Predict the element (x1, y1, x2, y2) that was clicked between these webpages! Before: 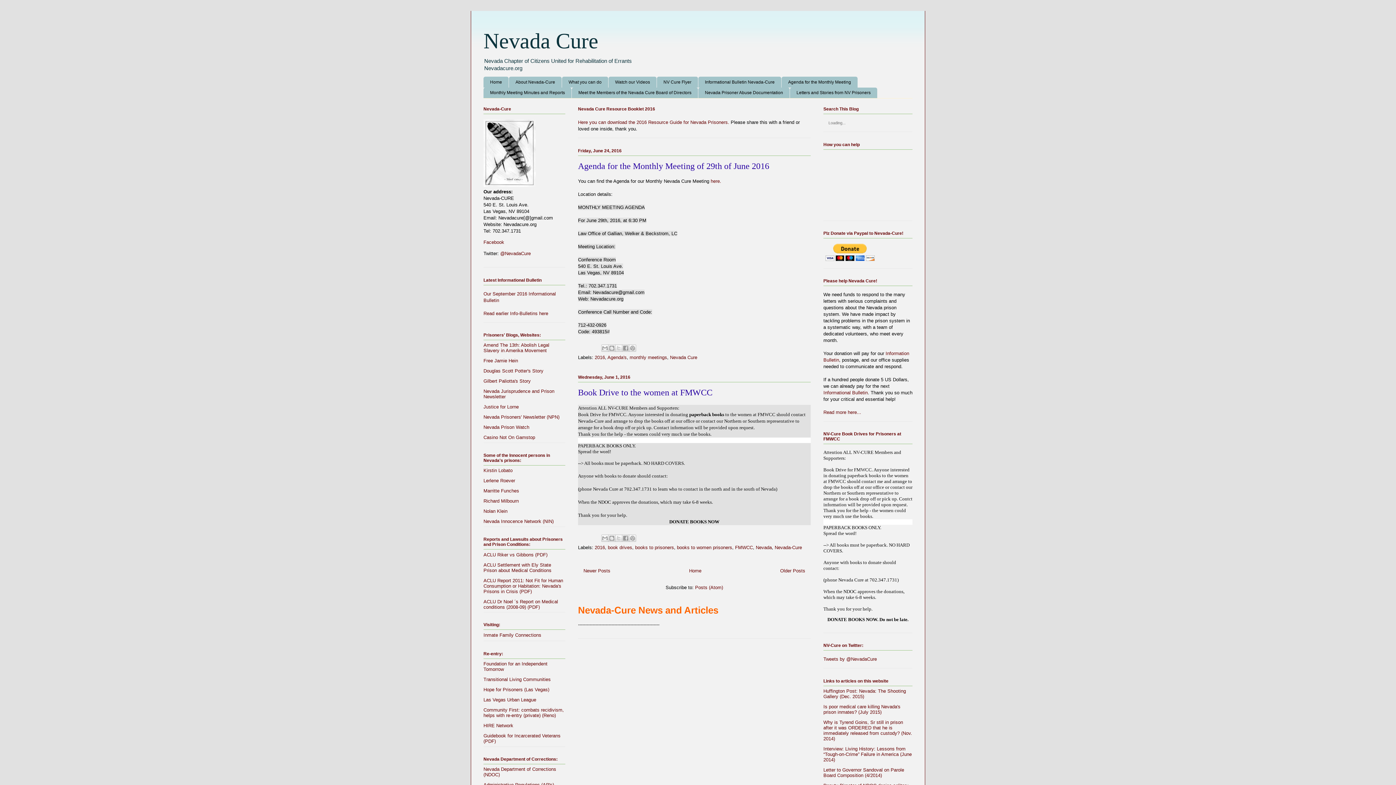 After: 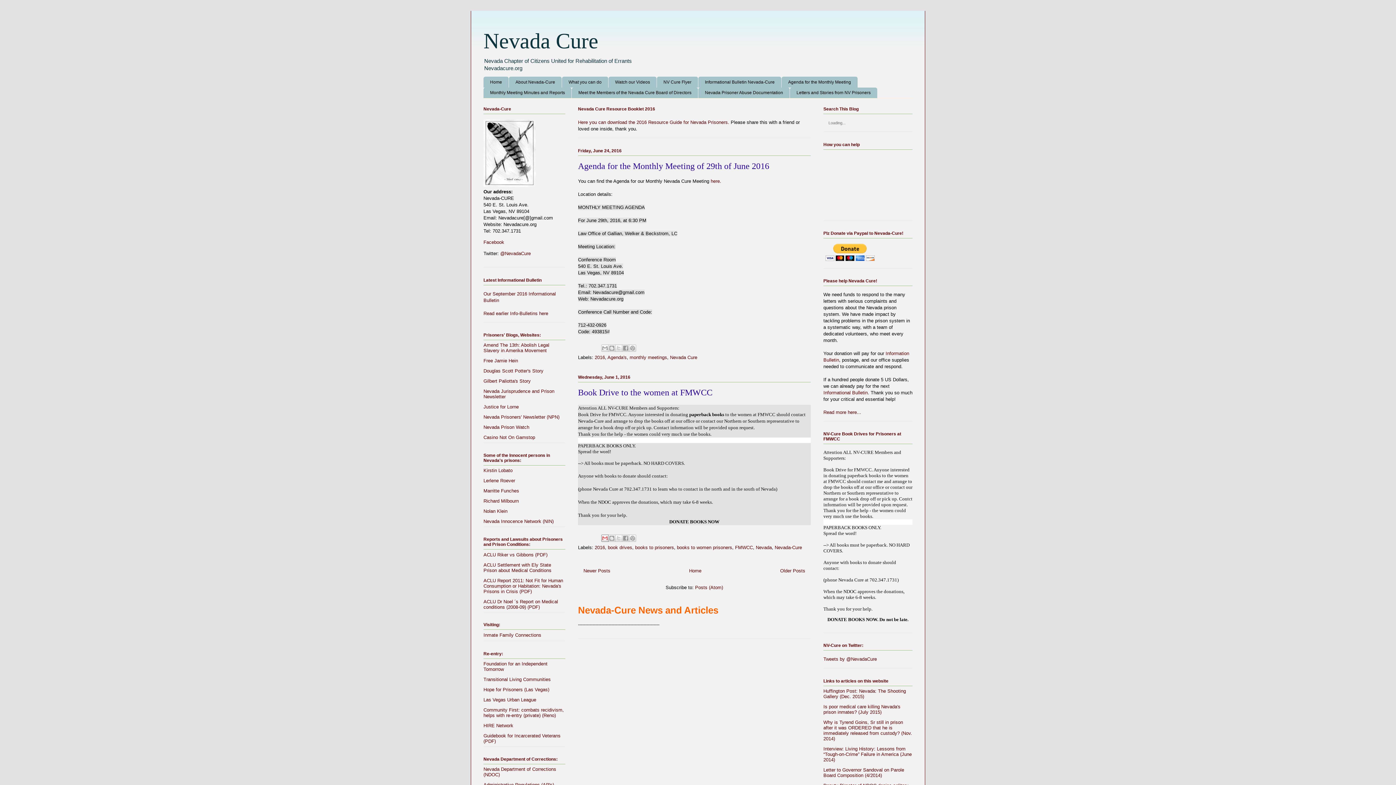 Action: label: Email This bbox: (601, 534, 608, 542)